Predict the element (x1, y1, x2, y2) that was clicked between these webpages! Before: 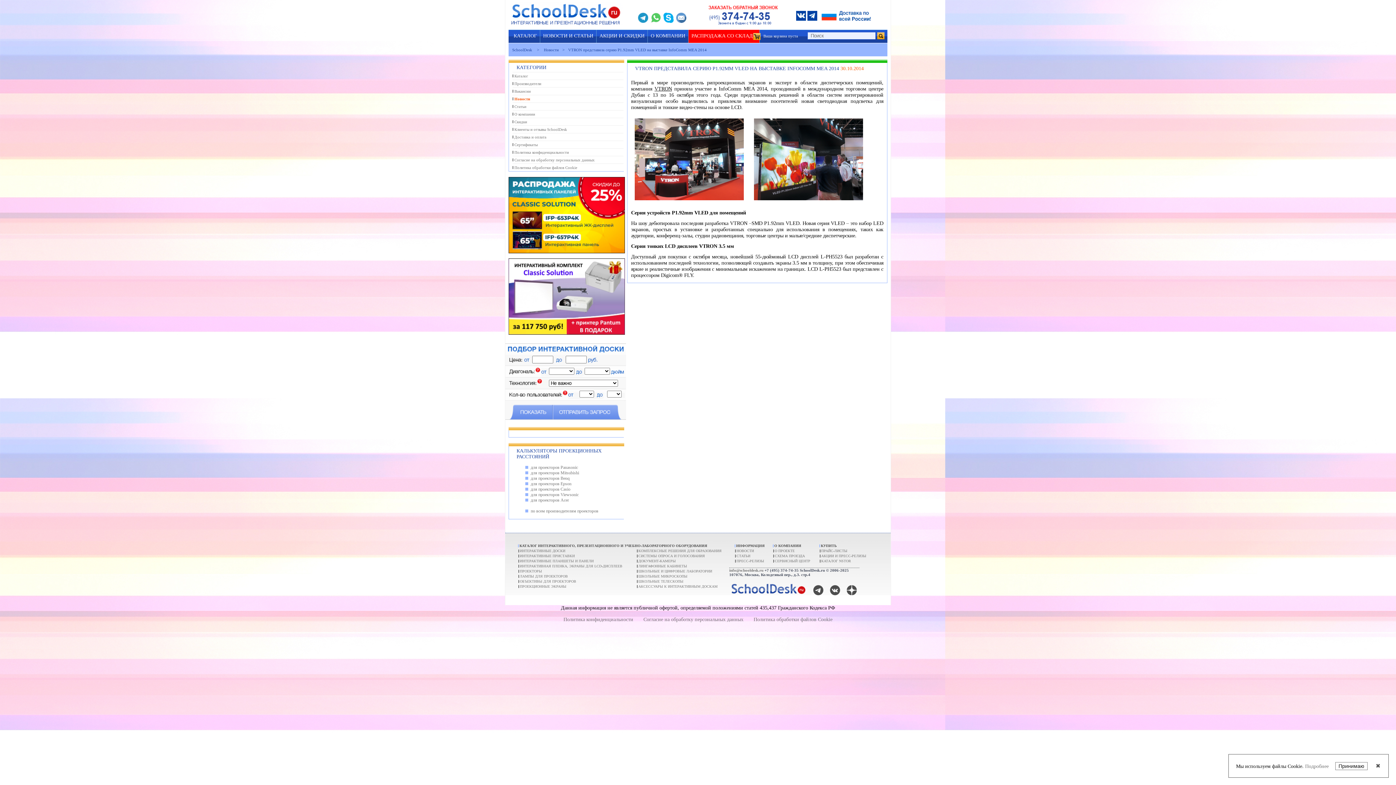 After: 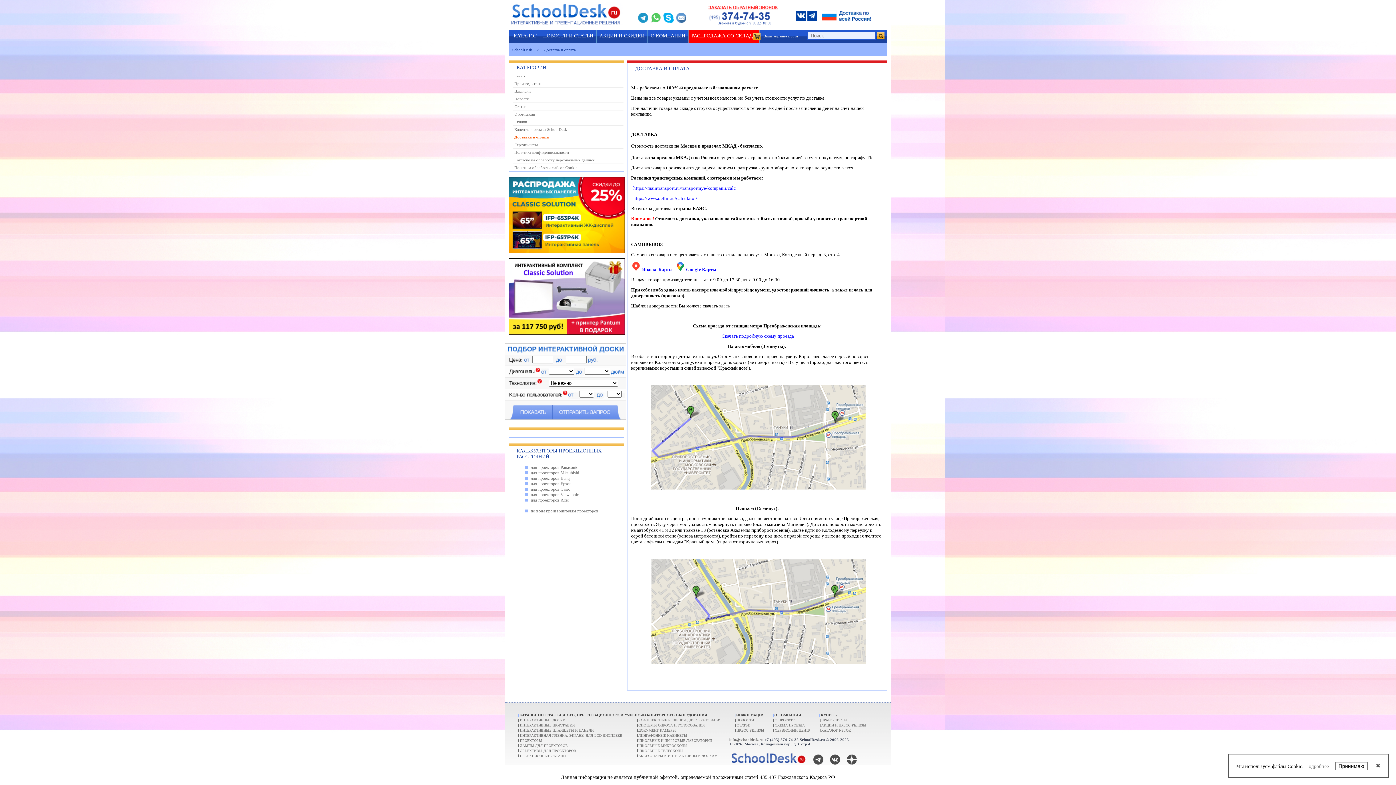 Action: bbox: (821, 17, 871, 21)